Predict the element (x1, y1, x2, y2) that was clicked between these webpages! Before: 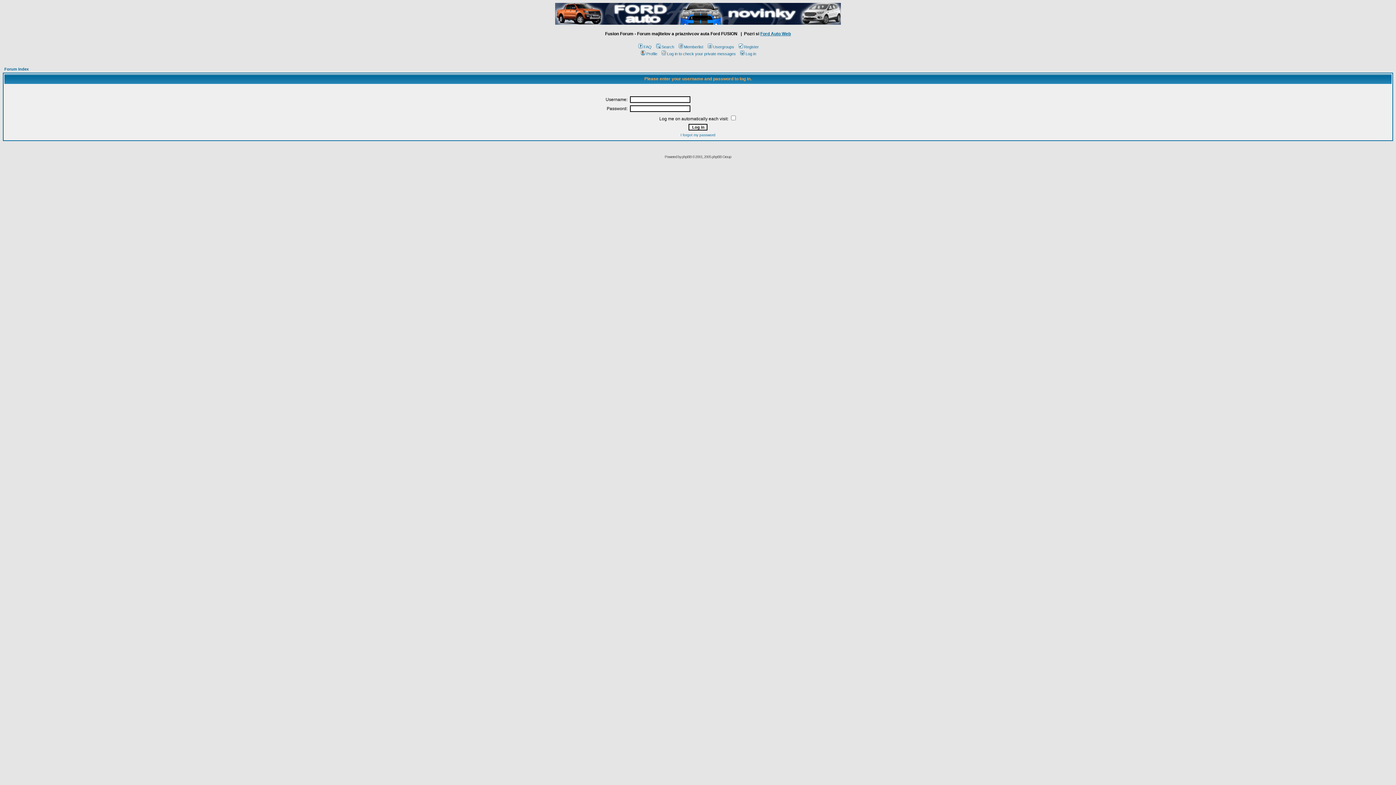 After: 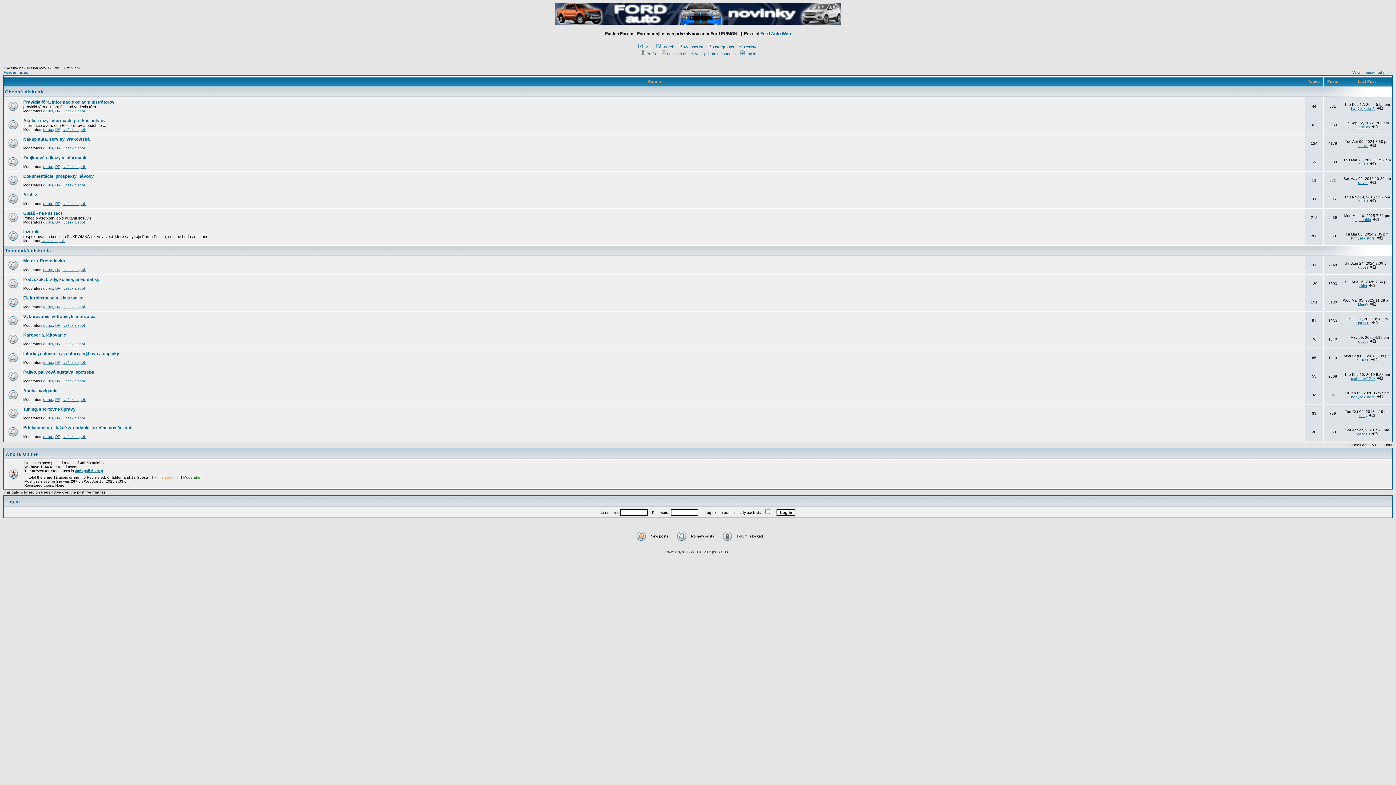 Action: label: Forum Index bbox: (4, 66, 28, 71)